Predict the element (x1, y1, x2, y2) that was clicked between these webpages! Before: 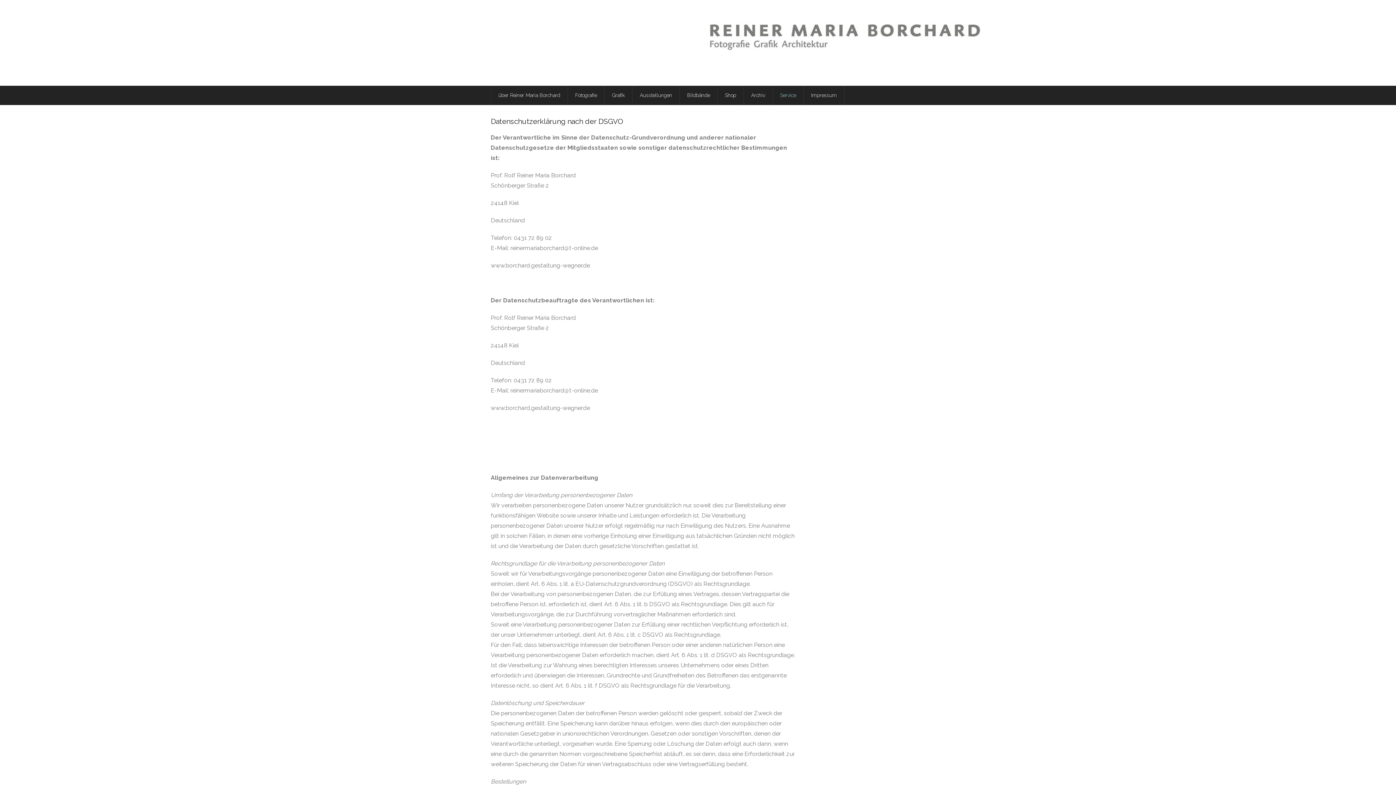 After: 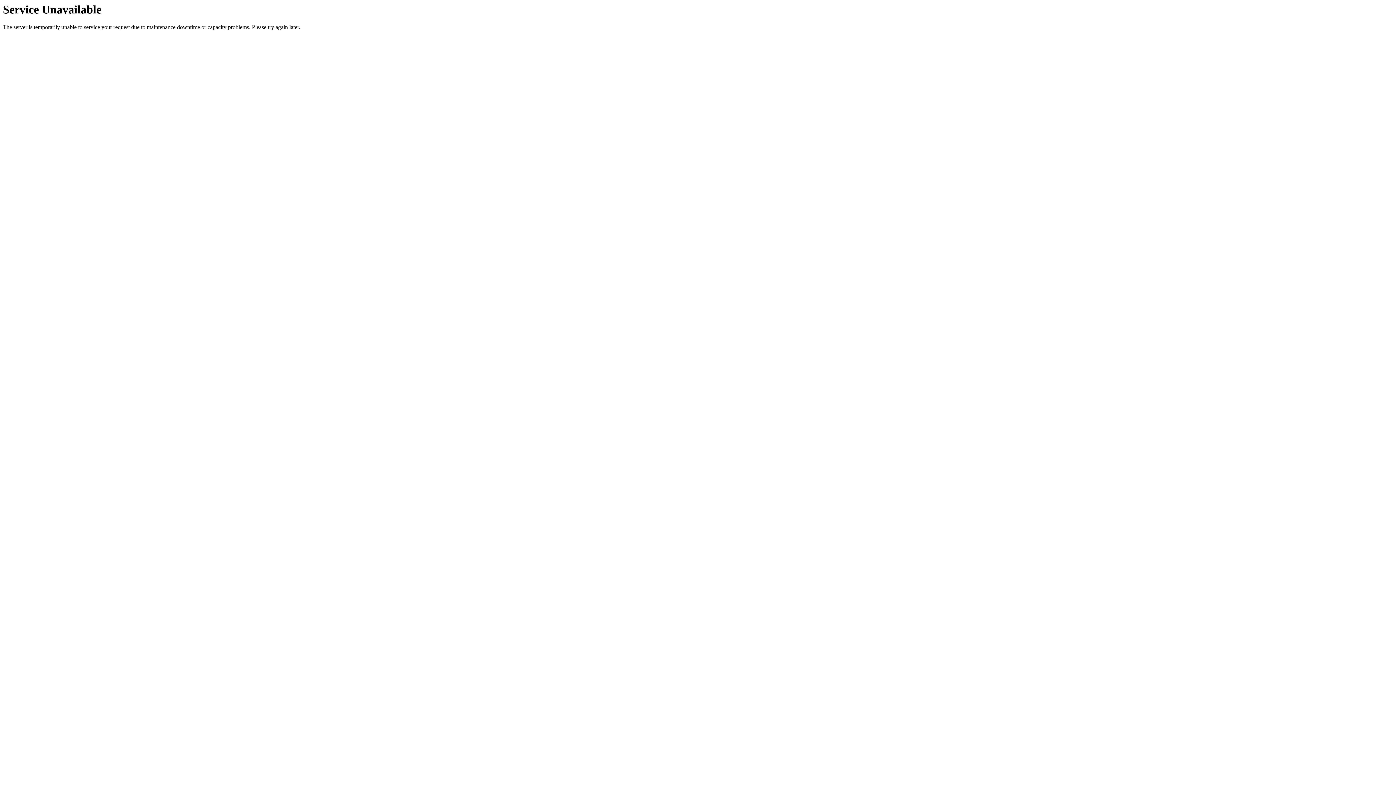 Action: label: Service bbox: (772, 85, 803, 105)